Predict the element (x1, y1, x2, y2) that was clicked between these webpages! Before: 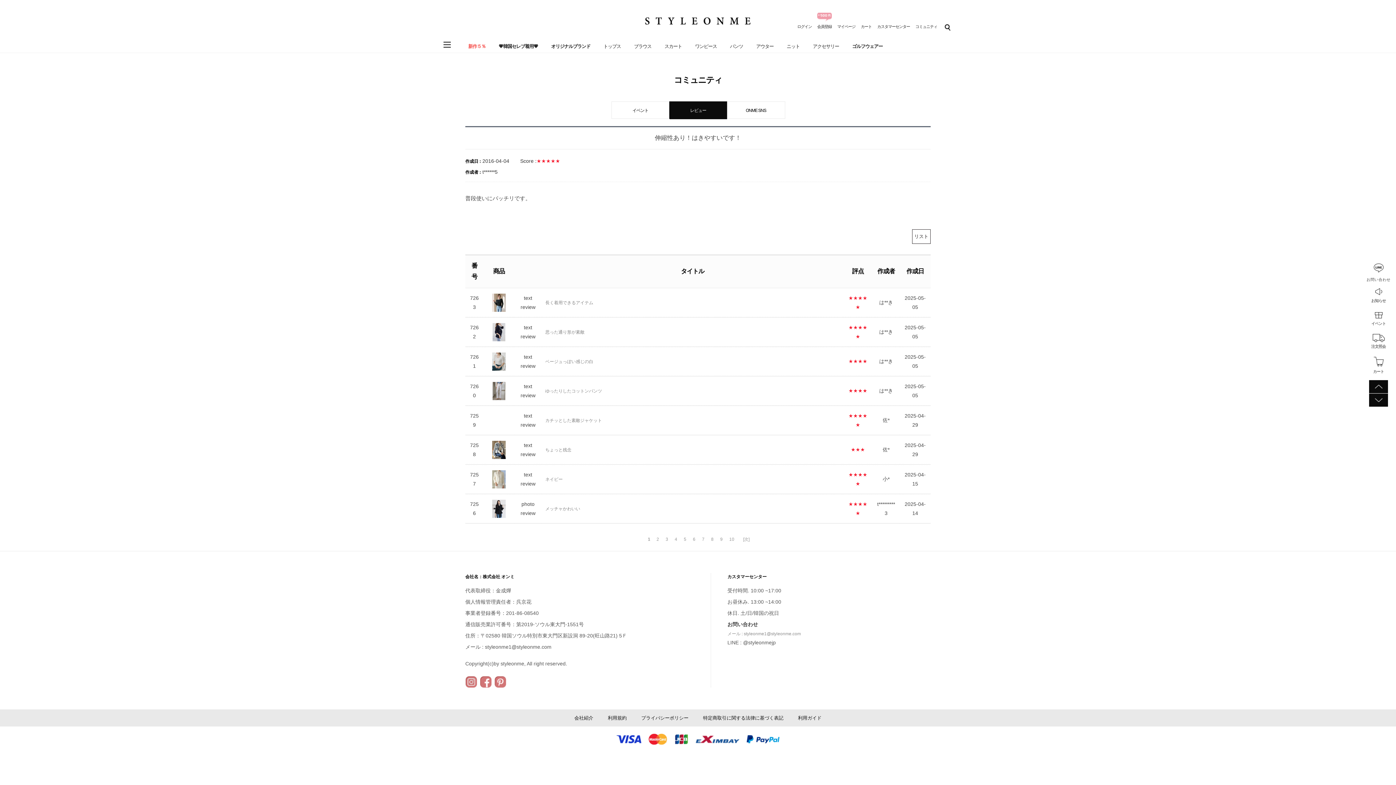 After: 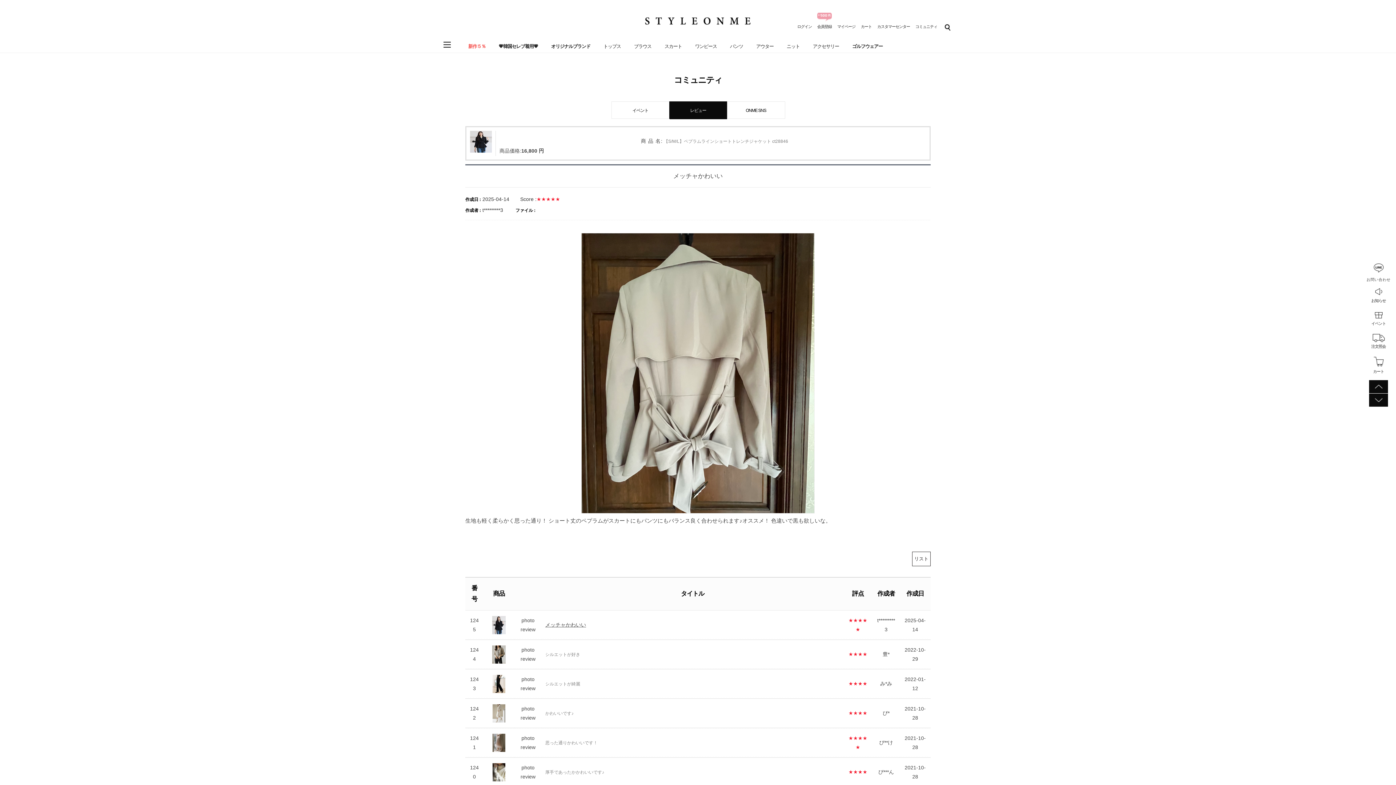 Action: bbox: (545, 506, 580, 511) label: メッチャかわいい